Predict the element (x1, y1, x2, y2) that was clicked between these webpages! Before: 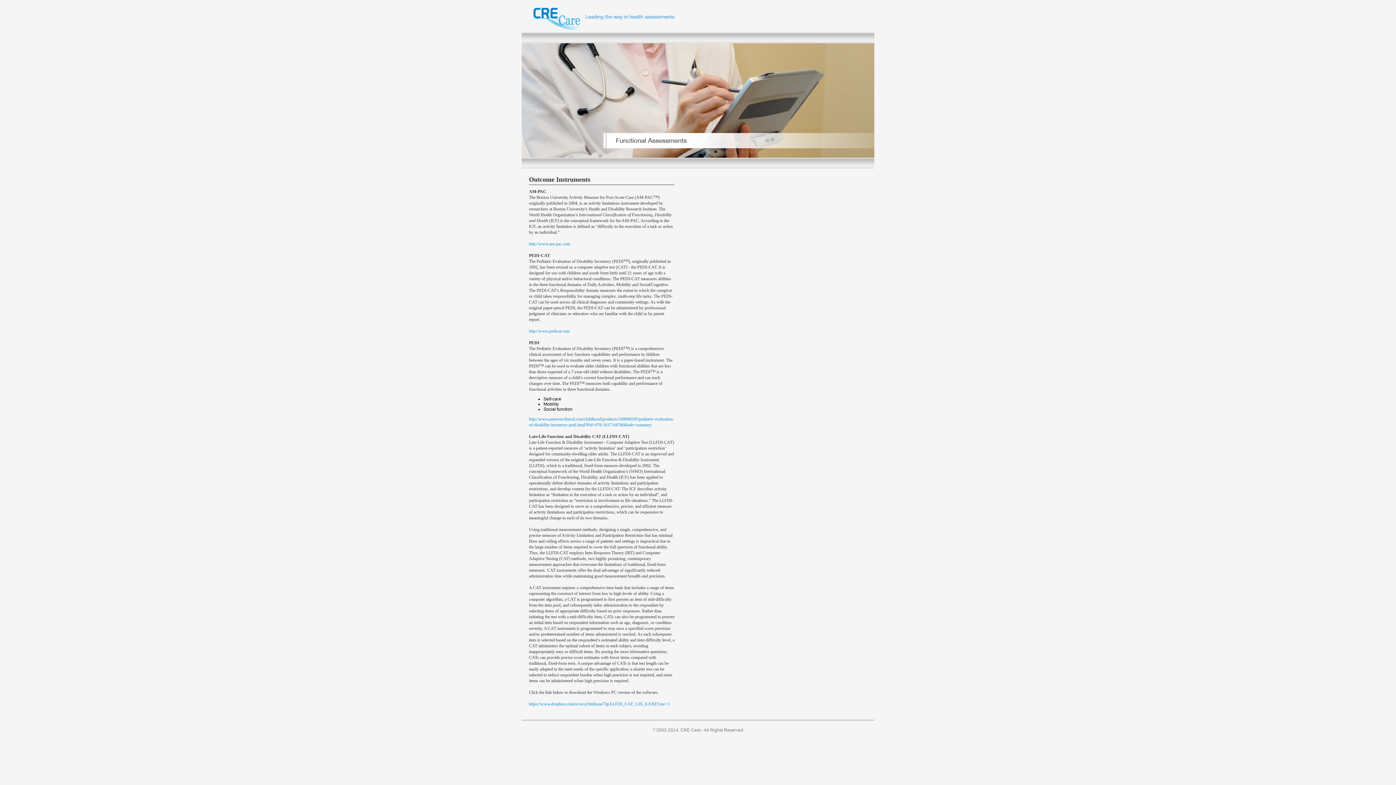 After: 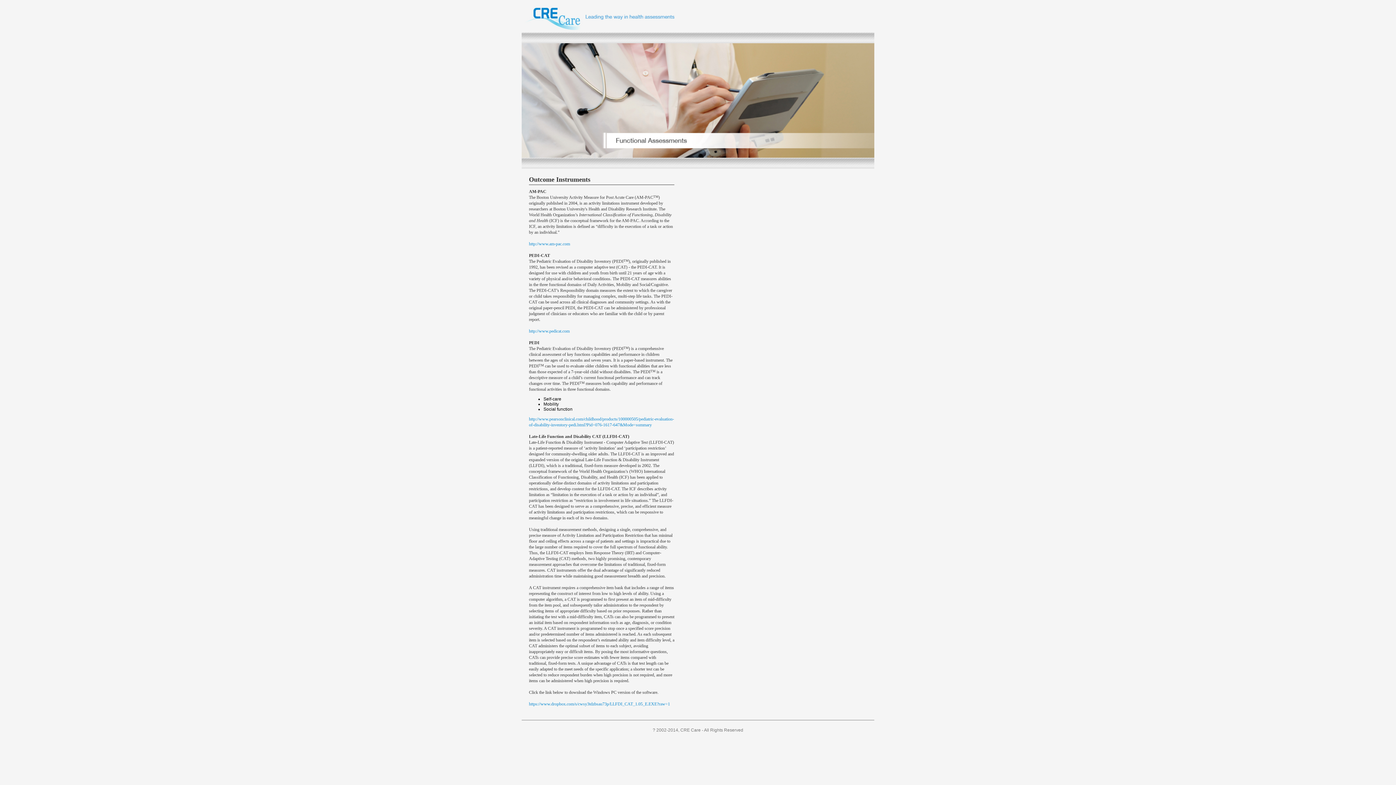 Action: bbox: (521, 28, 874, 33)